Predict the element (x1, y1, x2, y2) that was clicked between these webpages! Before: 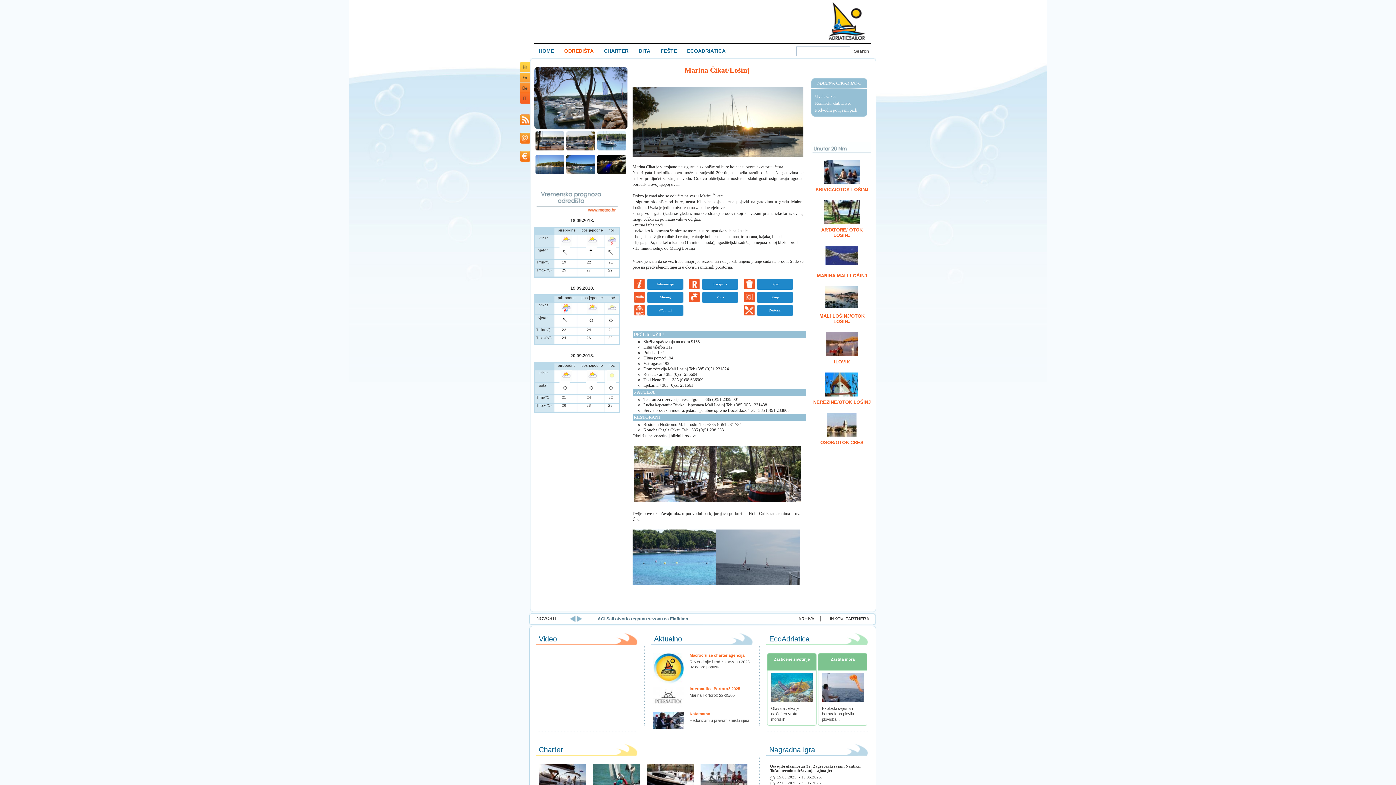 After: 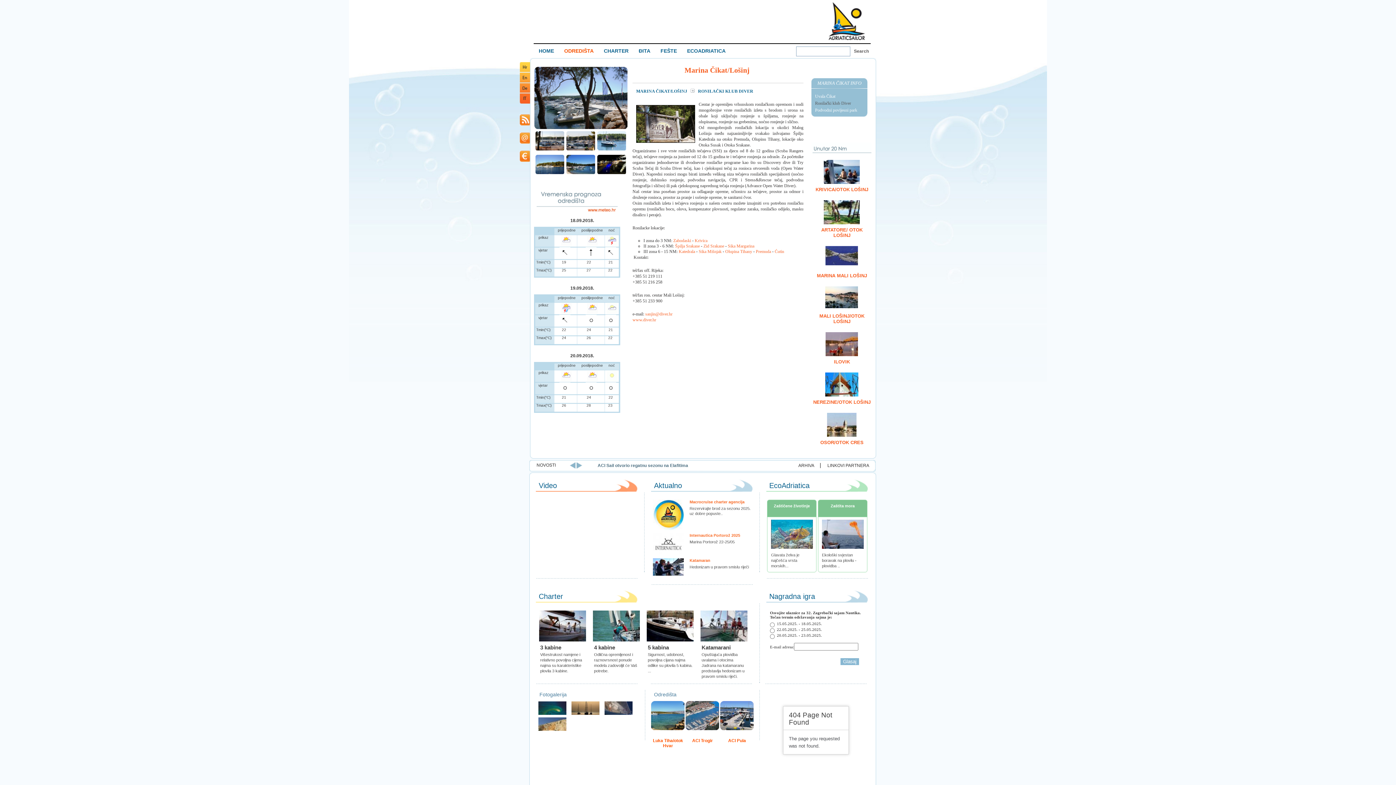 Action: label: Ronilački klub Diver bbox: (815, 100, 851, 105)